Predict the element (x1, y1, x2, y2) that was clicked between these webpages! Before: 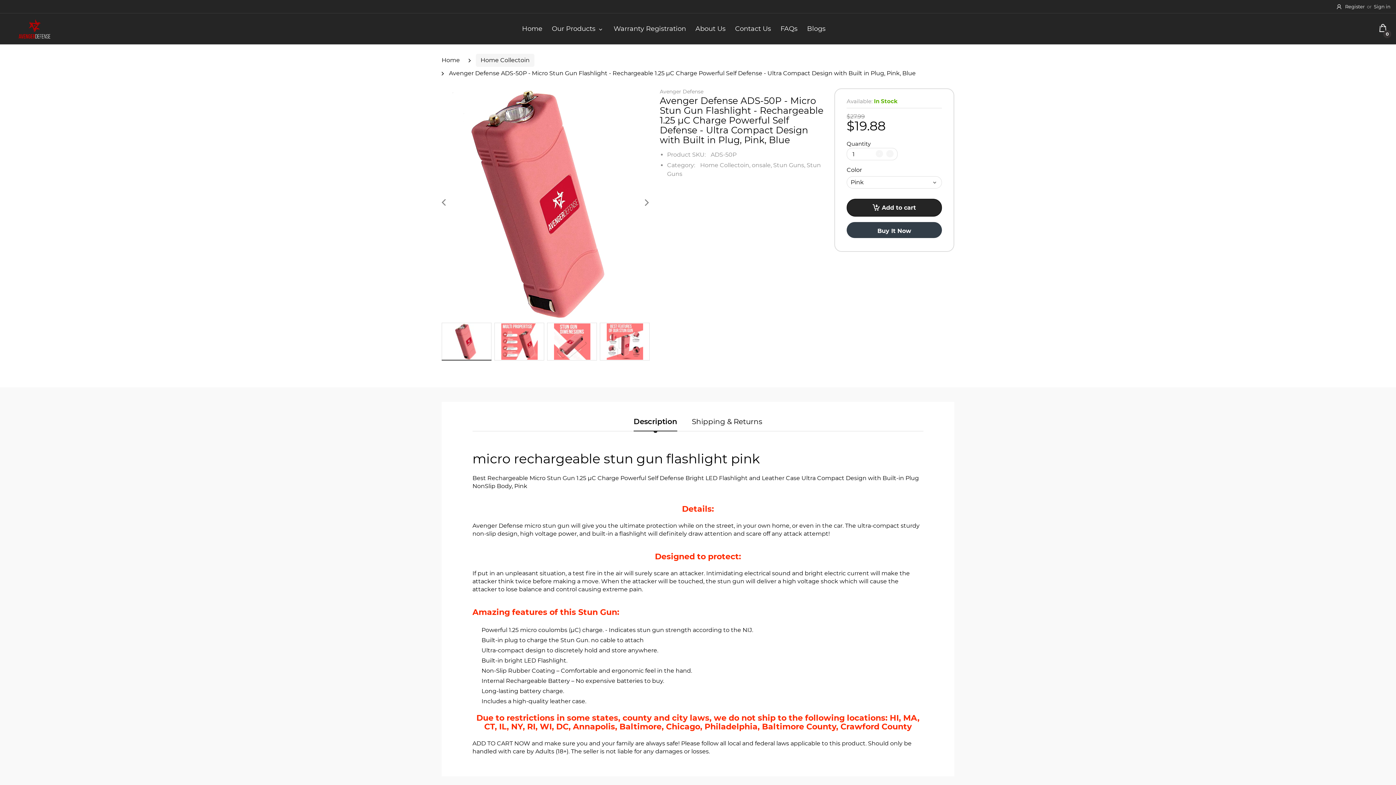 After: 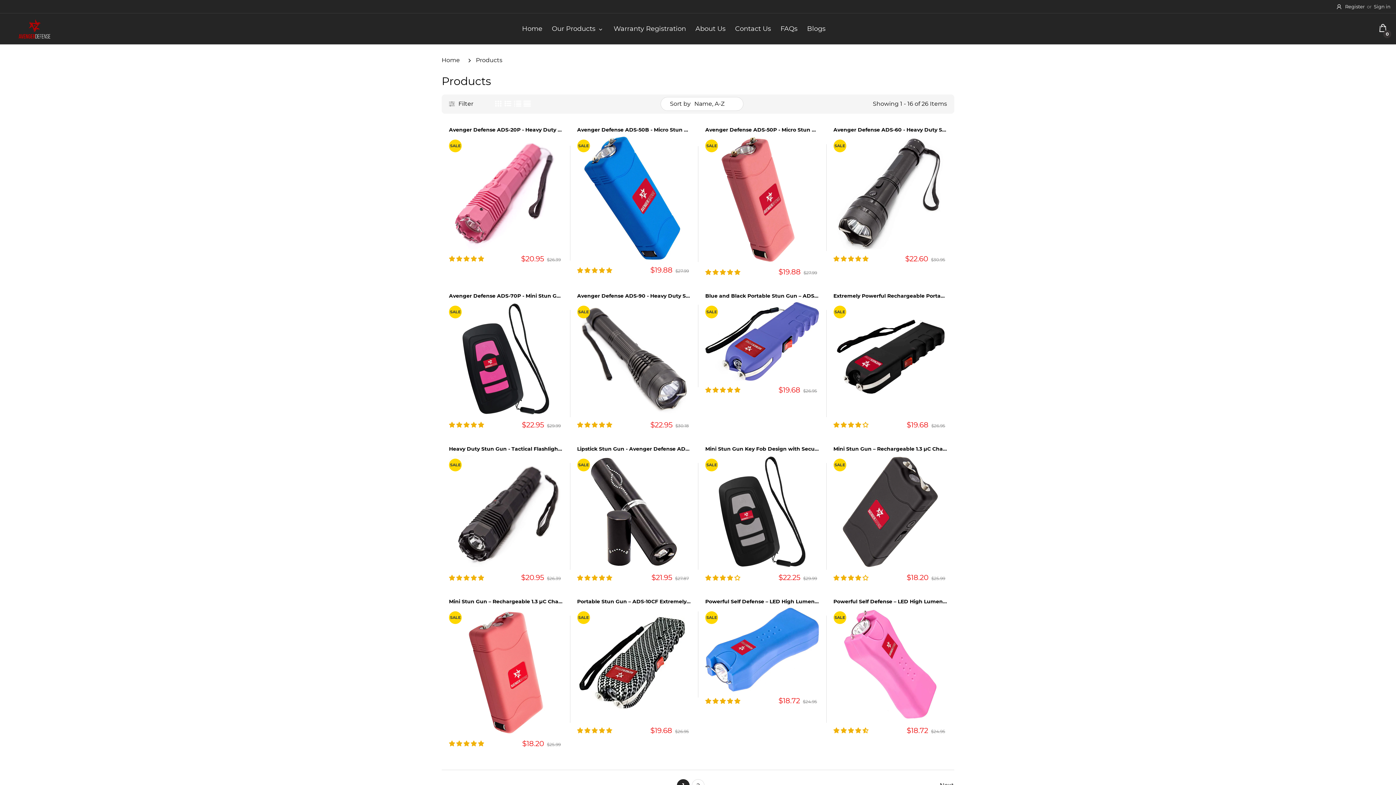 Action: label: Our Products bbox: (552, 19, 595, 38)